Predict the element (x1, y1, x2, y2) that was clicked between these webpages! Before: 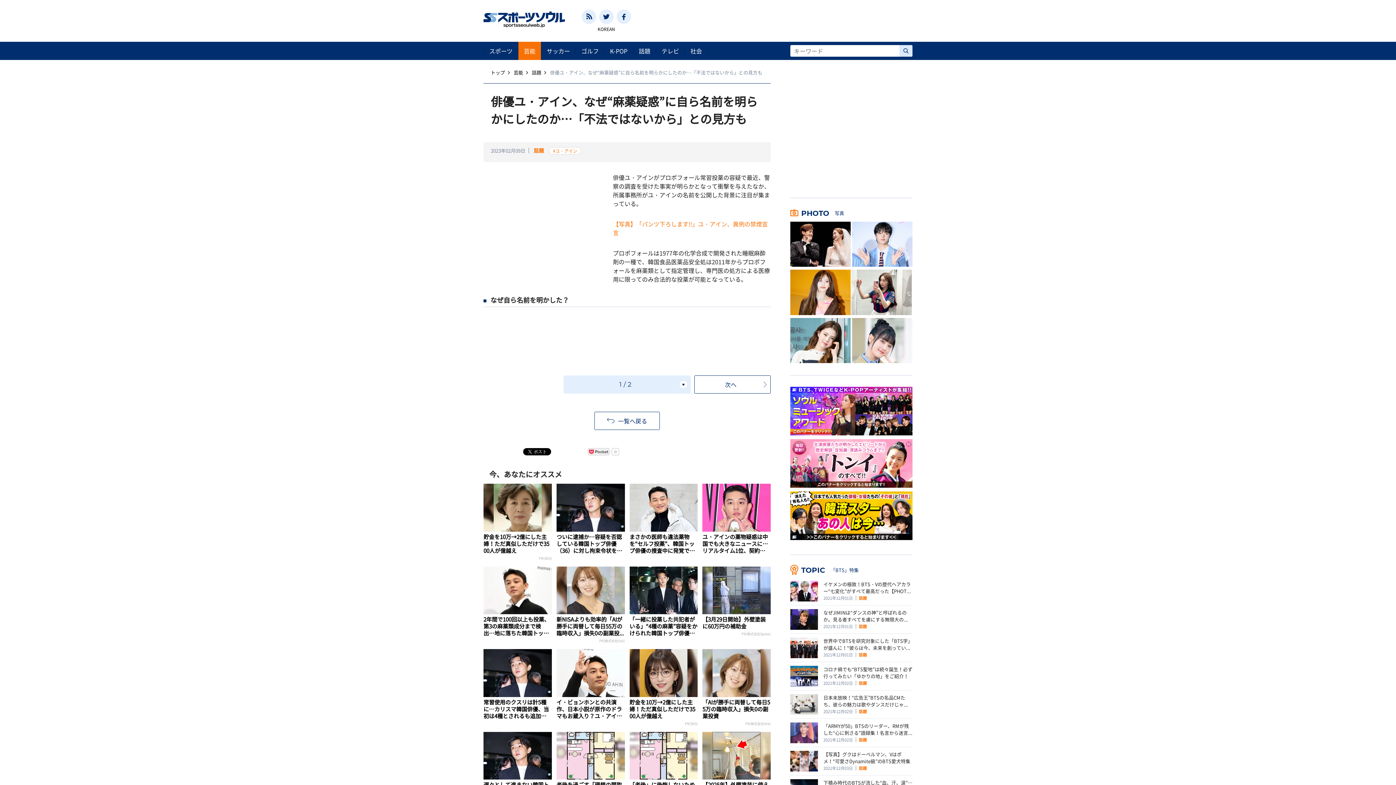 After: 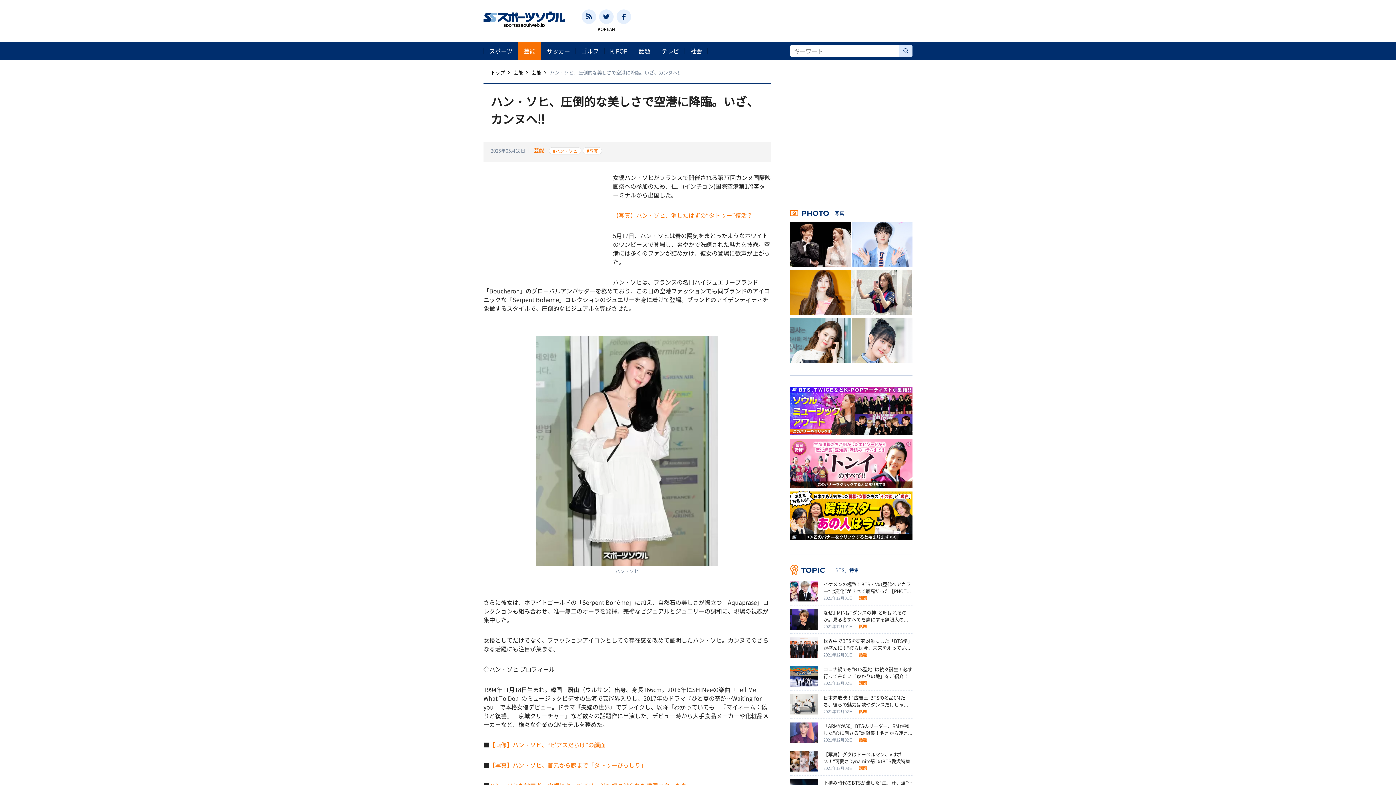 Action: bbox: (790, 318, 850, 363)